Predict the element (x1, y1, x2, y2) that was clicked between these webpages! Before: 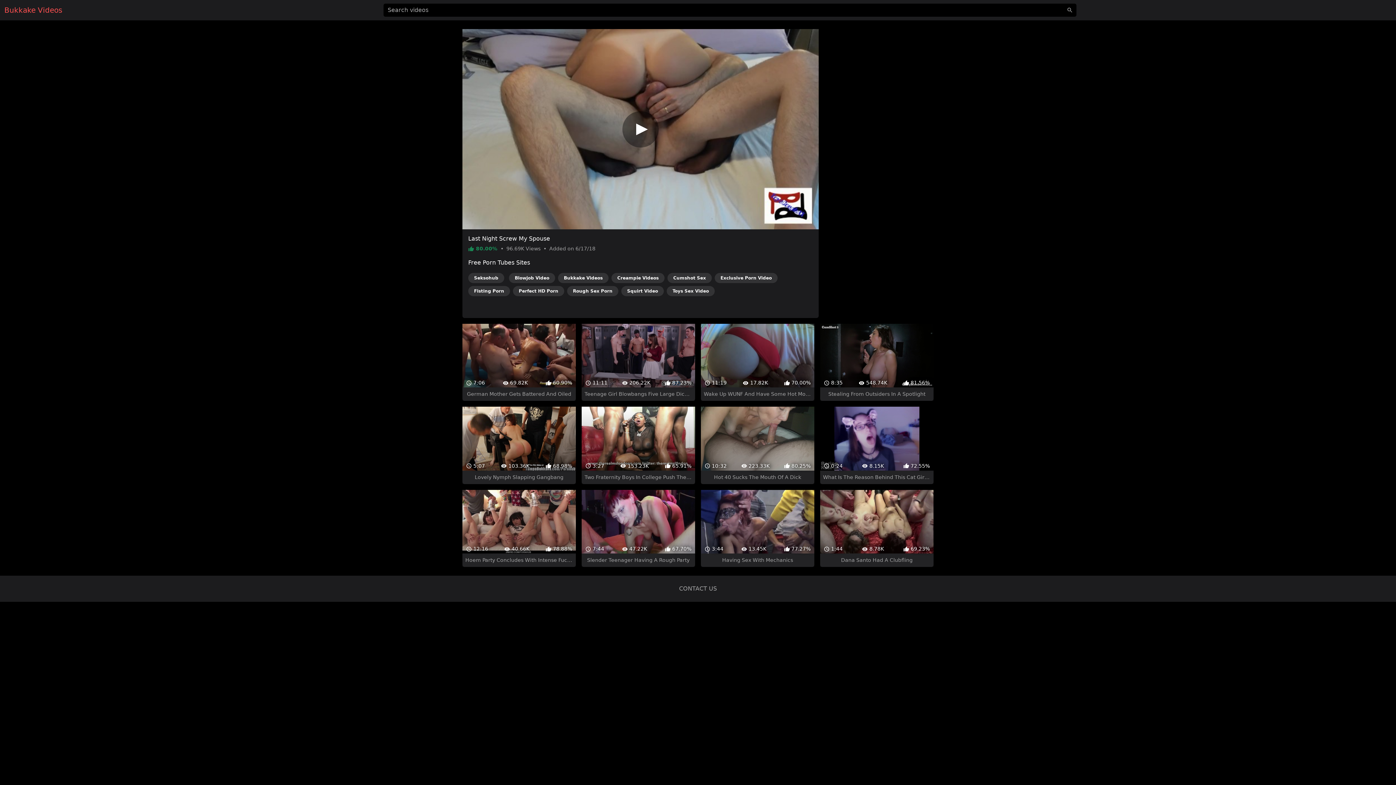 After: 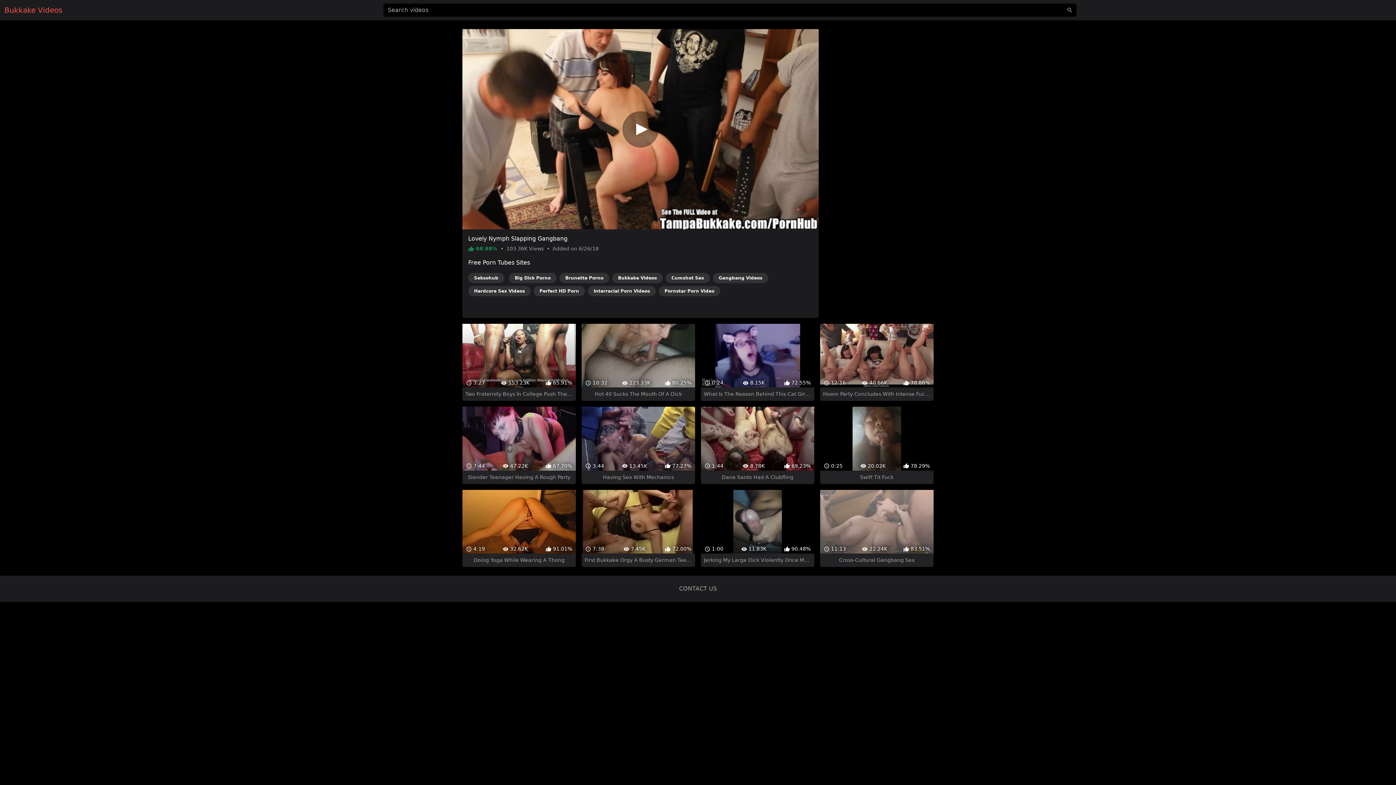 Action: bbox: (462, 394, 575, 471) label:  5:07
 103.36K
 68.98%
Lovely Nymph Slapping Gangbang